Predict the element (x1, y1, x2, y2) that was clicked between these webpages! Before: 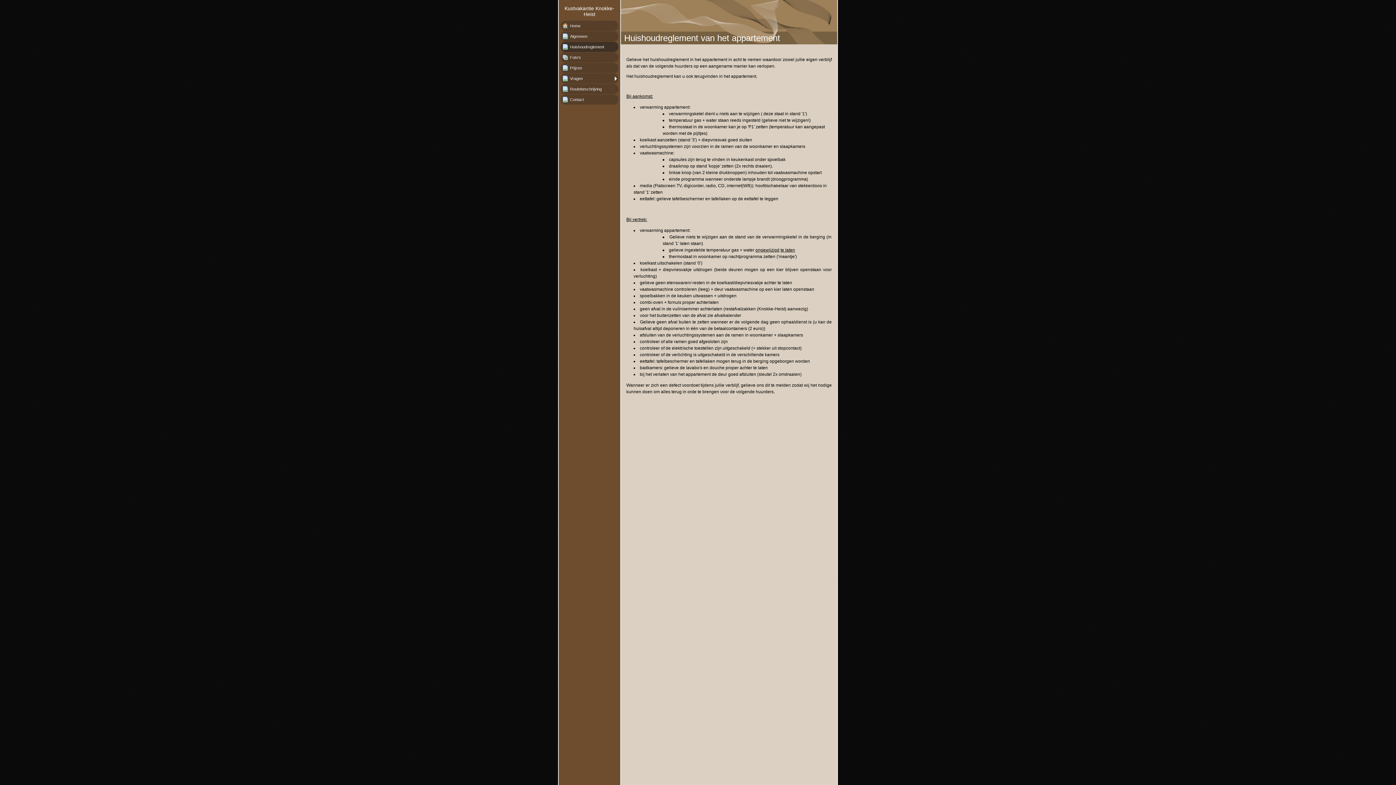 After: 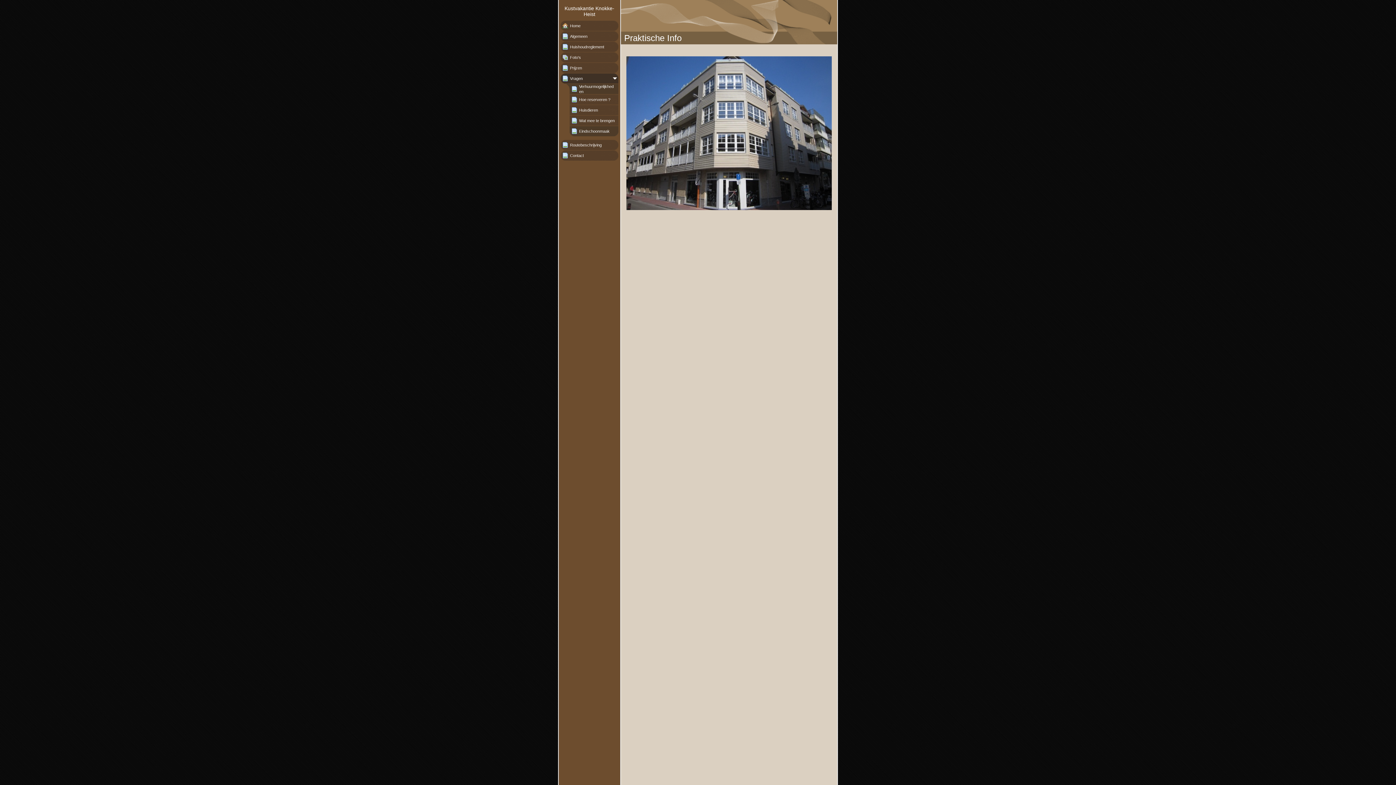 Action: bbox: (561, 73, 617, 83) label: Vragen